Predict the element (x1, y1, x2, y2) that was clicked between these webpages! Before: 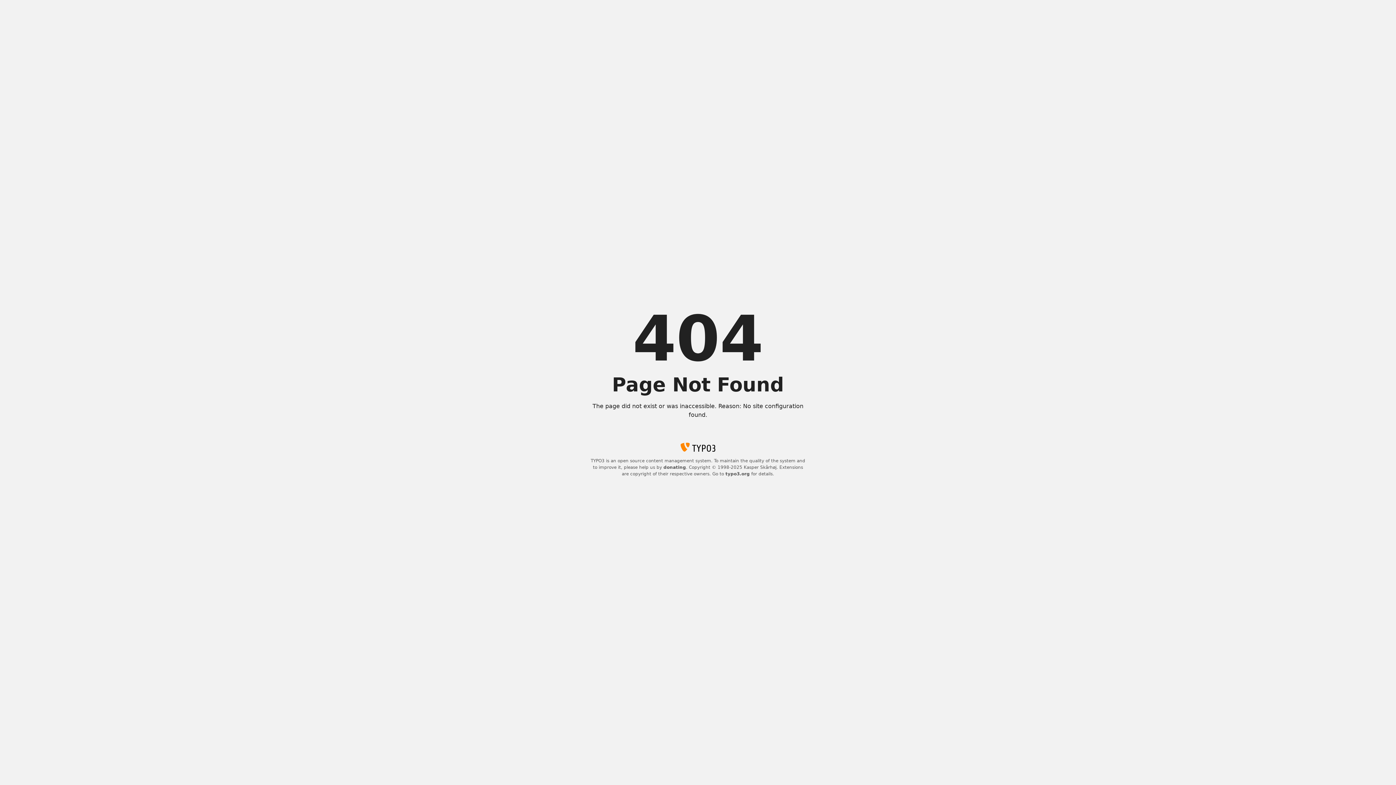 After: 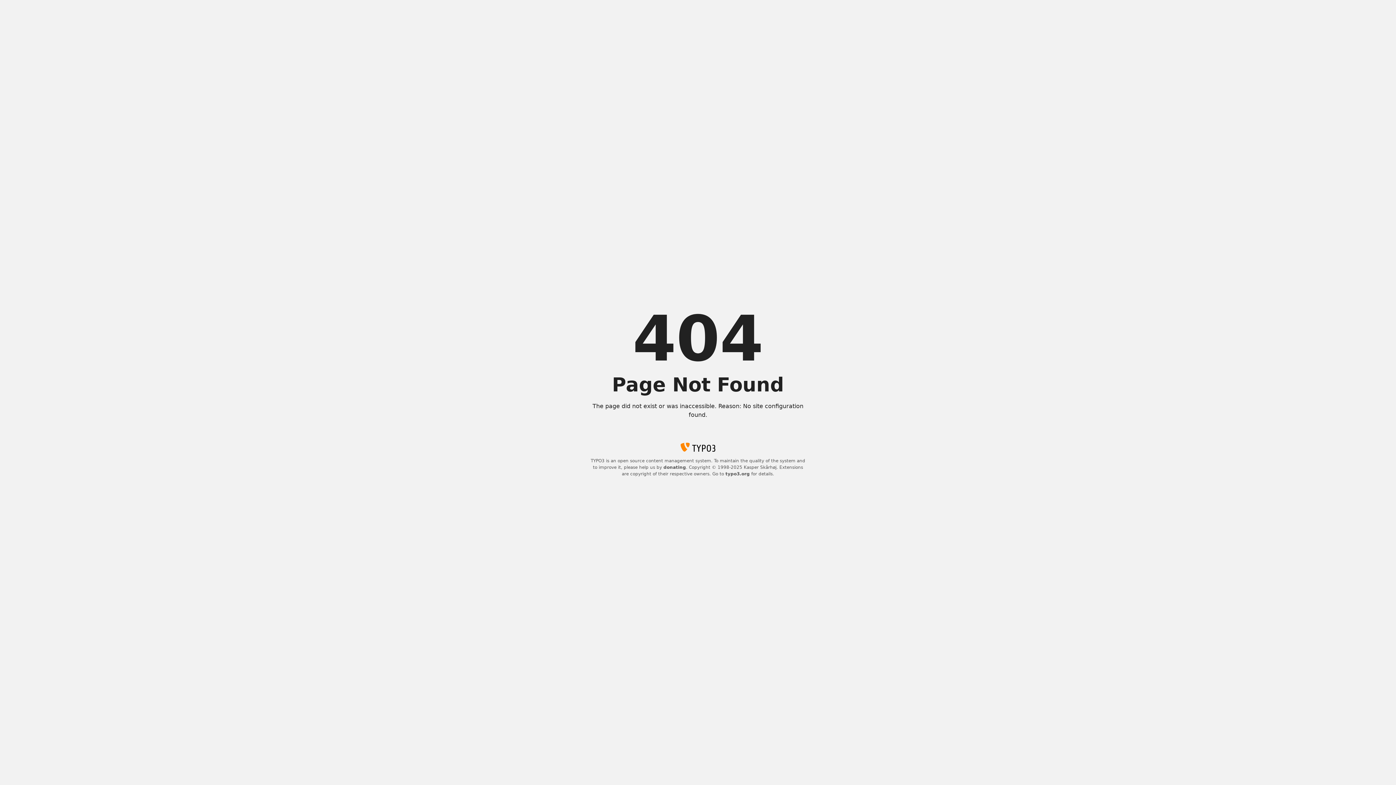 Action: bbox: (663, 465, 686, 470) label: donating